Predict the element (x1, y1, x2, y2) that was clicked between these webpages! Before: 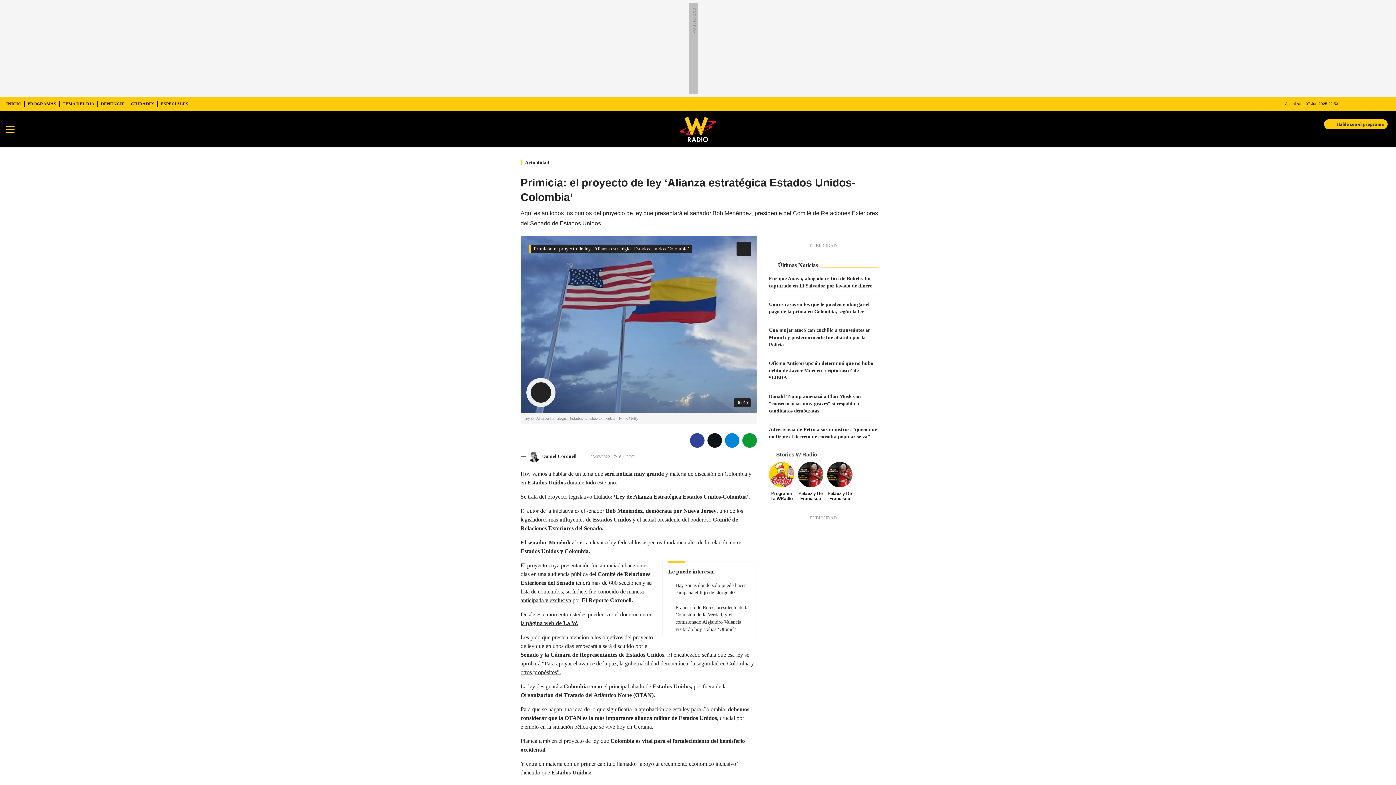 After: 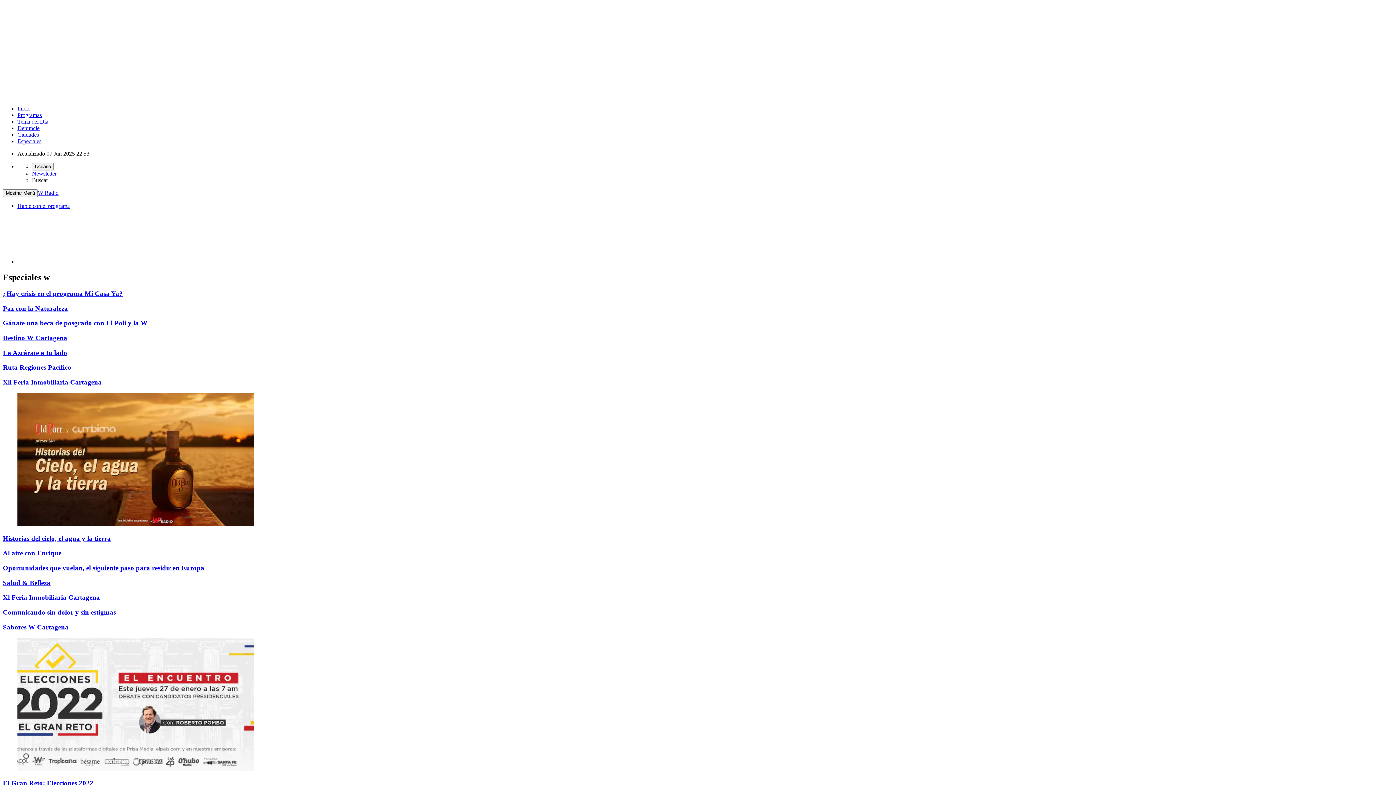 Action: label: ESPECIALES bbox: (157, 96, 191, 111)